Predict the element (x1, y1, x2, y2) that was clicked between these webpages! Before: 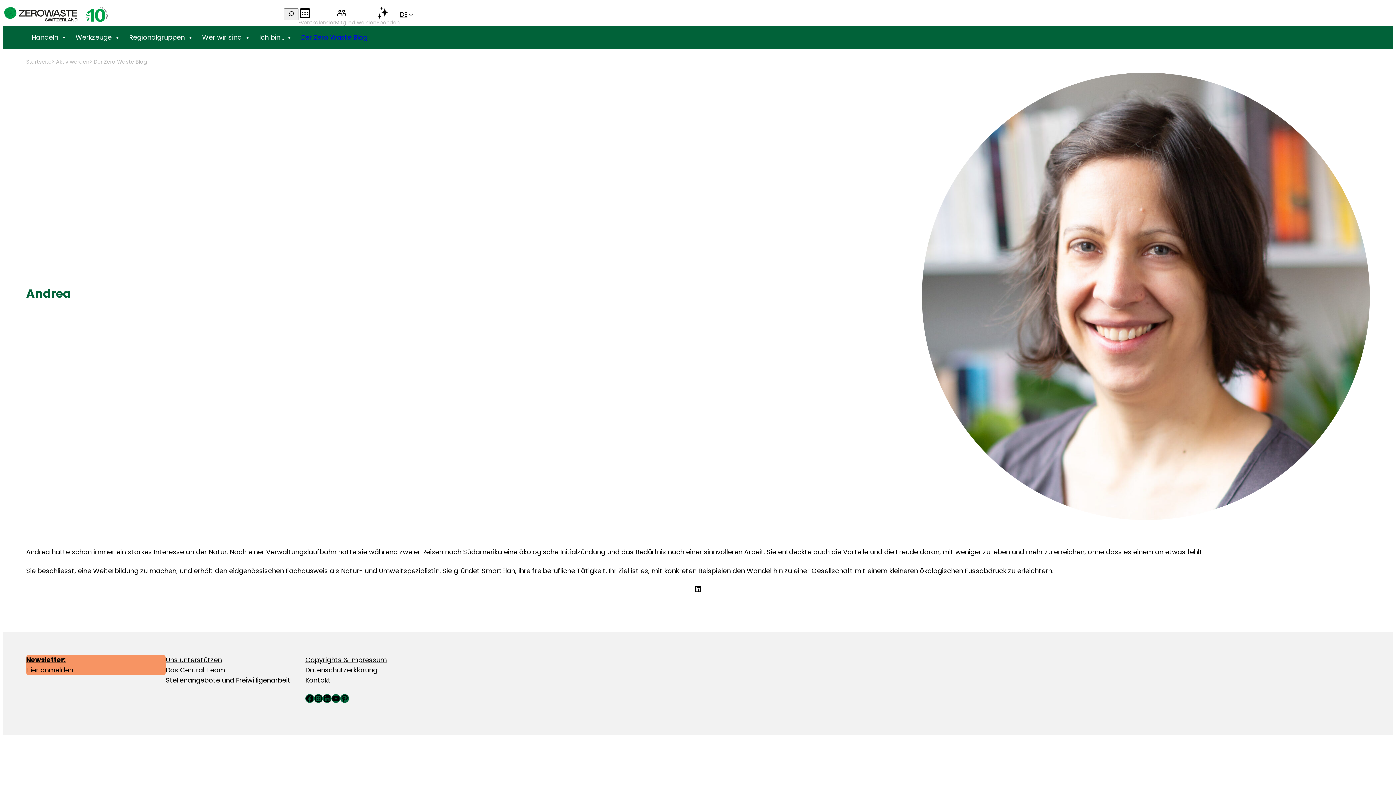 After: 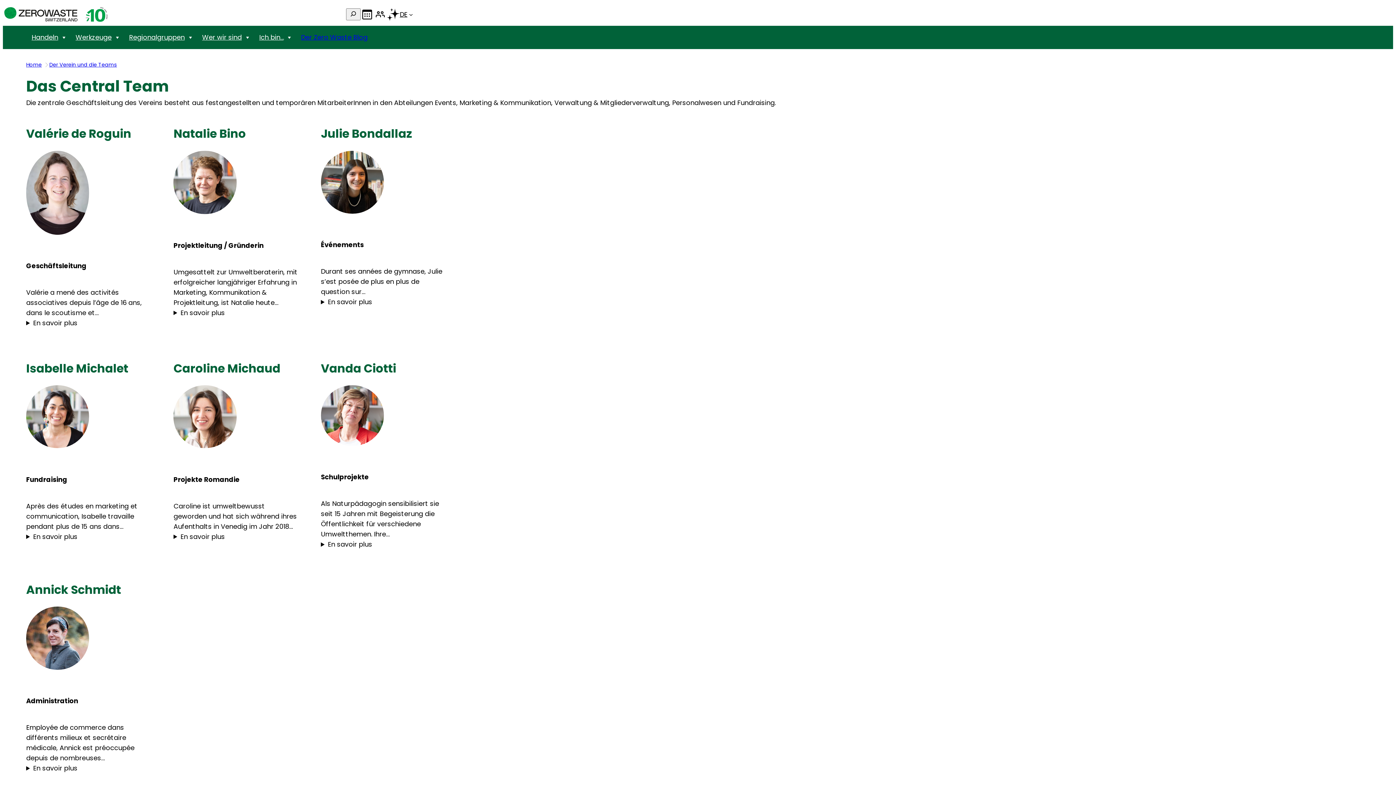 Action: bbox: (165, 665, 225, 675) label: Das Central Team